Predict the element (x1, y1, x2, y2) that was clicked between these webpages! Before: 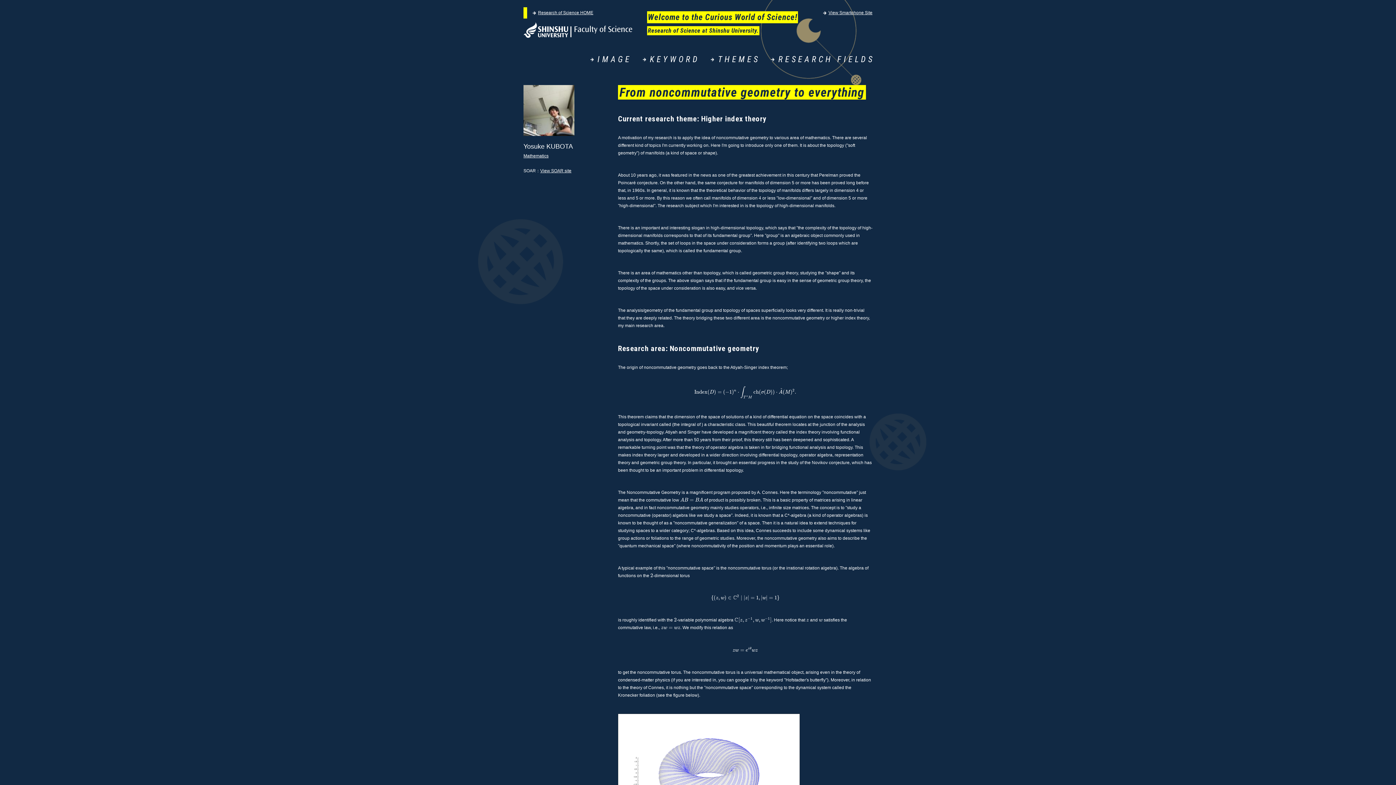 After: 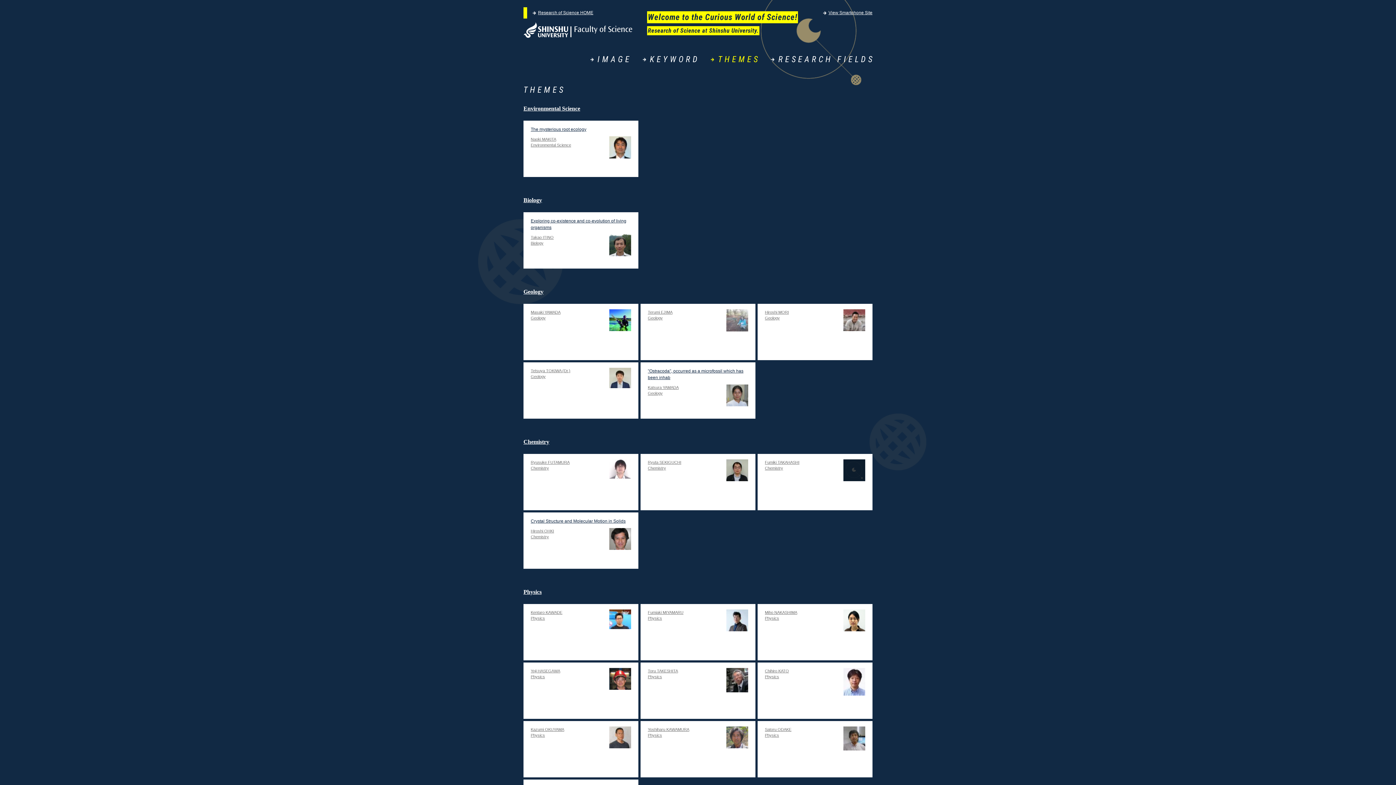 Action: bbox: (710, 52, 760, 66) label: THEMES